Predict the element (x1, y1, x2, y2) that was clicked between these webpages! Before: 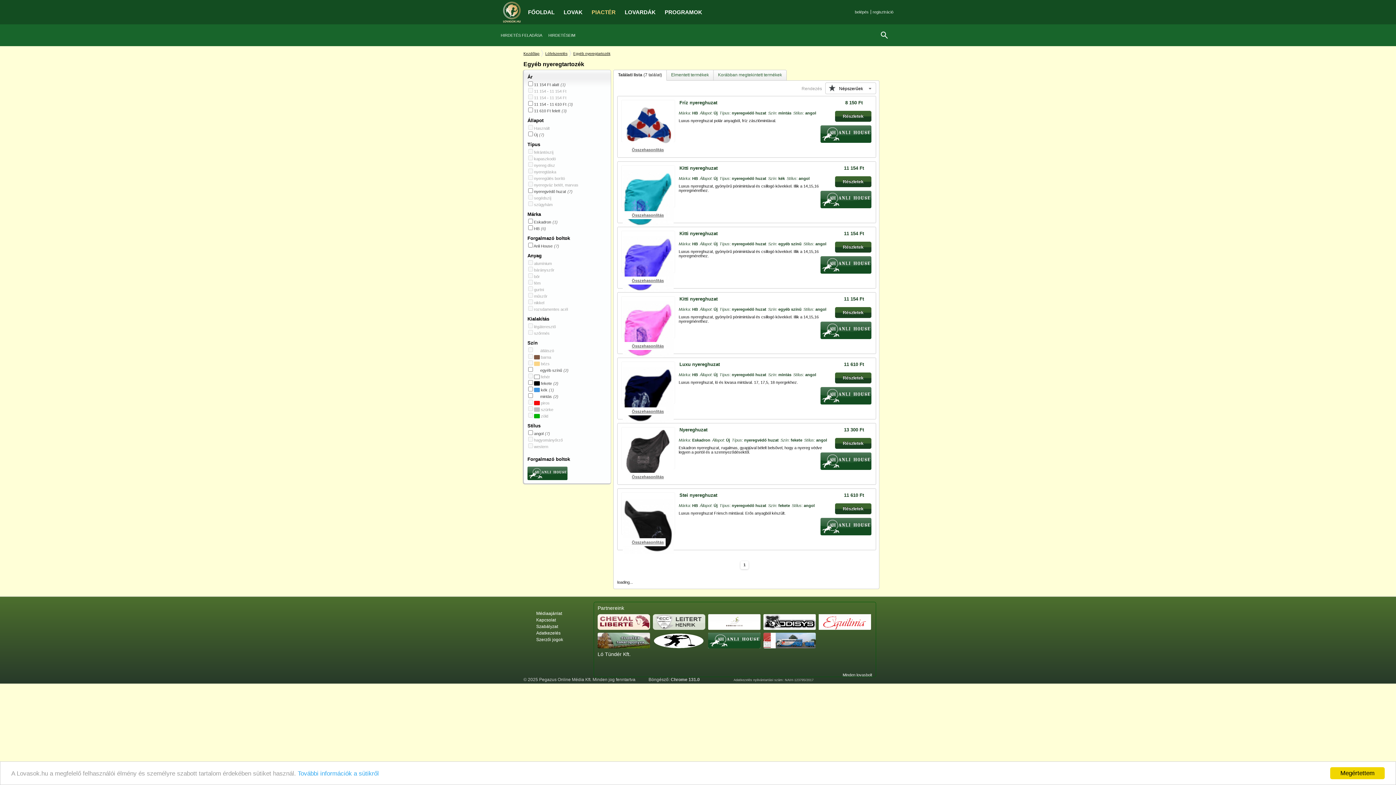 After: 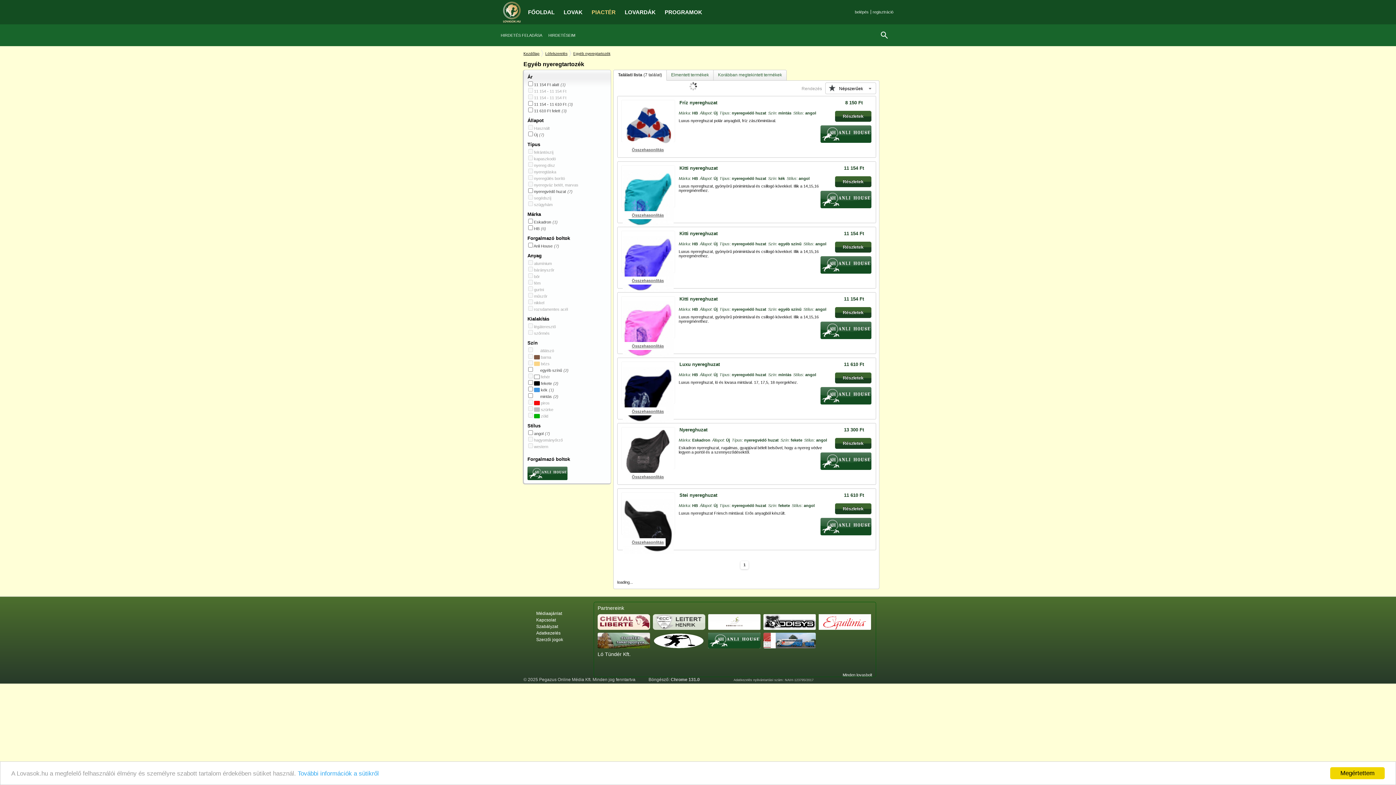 Action: label: Összehasonlítás bbox: (622, 473, 665, 481)